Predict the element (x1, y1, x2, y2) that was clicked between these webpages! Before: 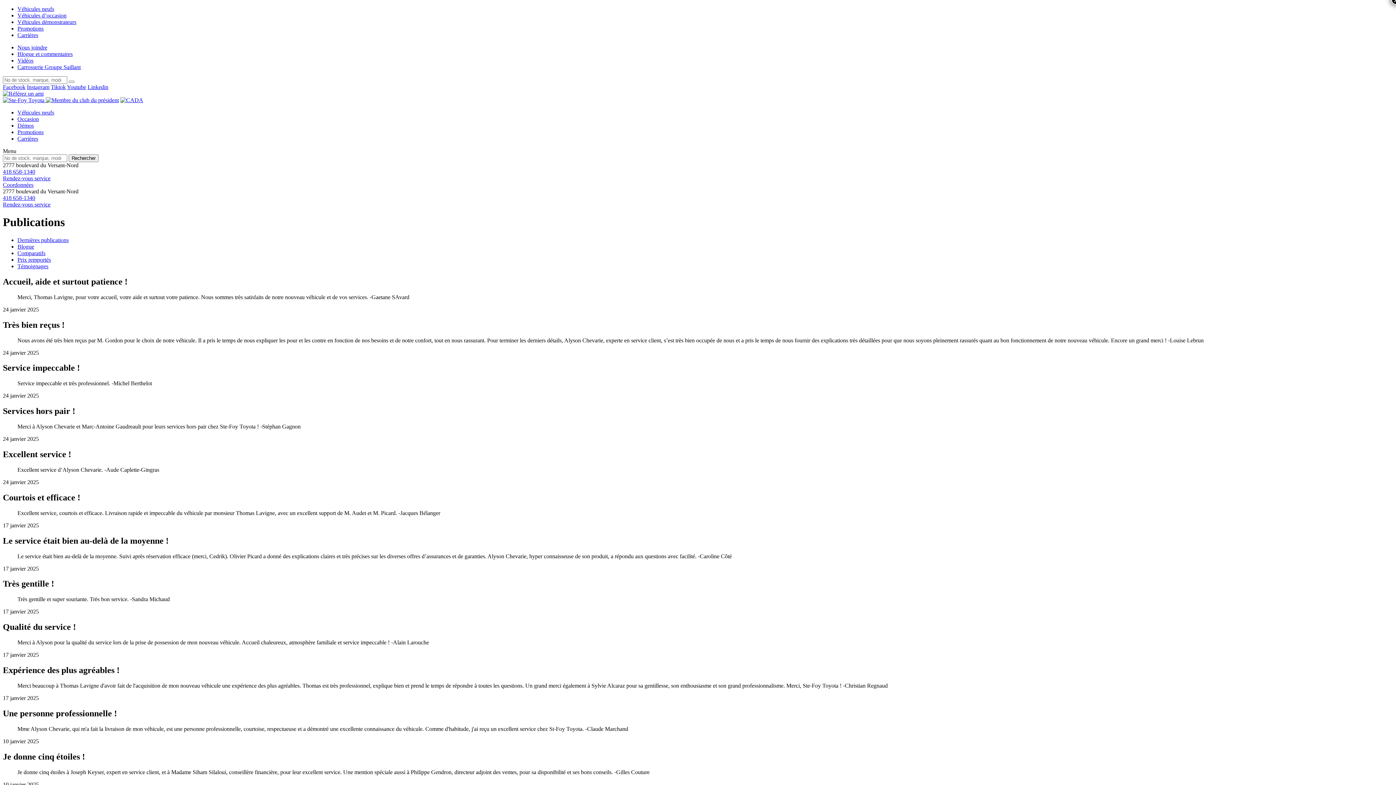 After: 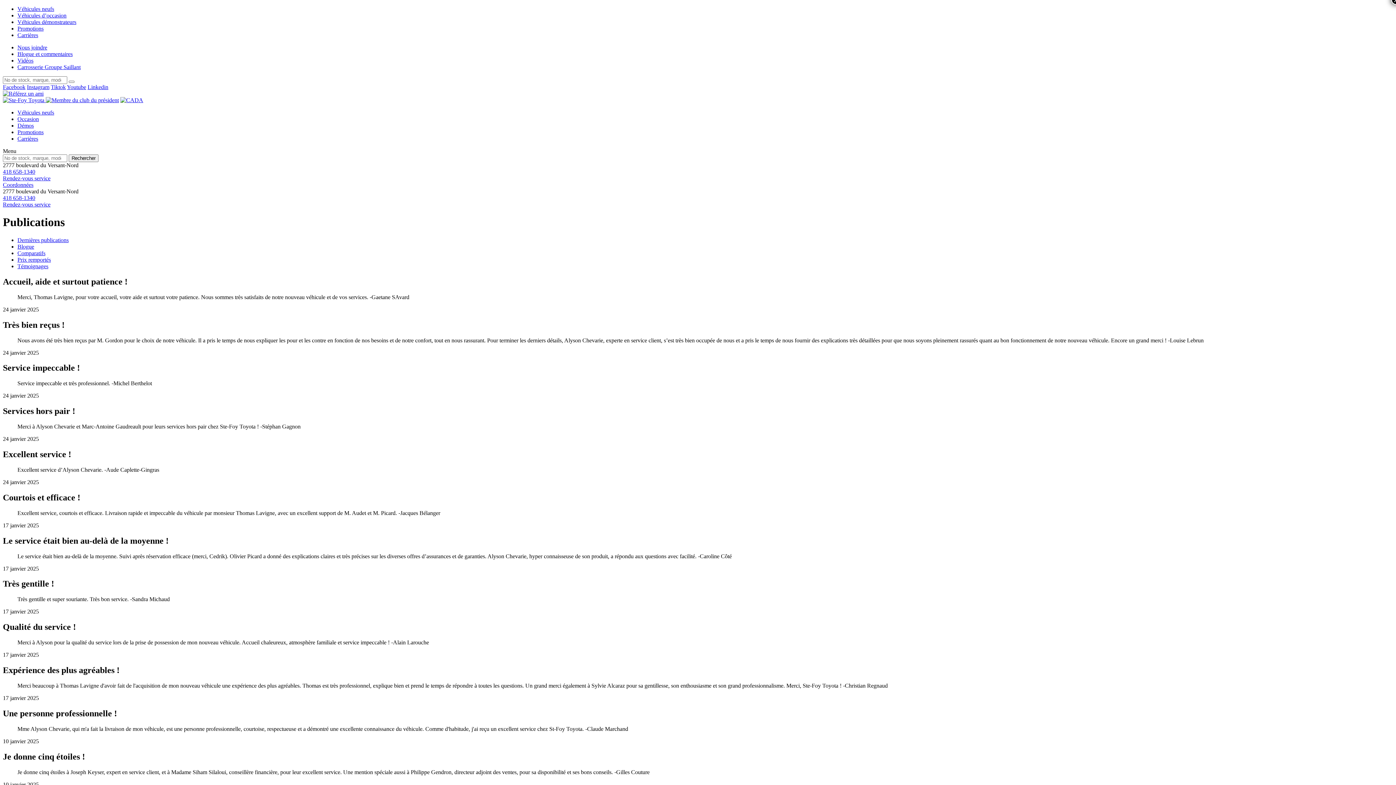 Action: bbox: (87, 84, 108, 90) label: Linkedin